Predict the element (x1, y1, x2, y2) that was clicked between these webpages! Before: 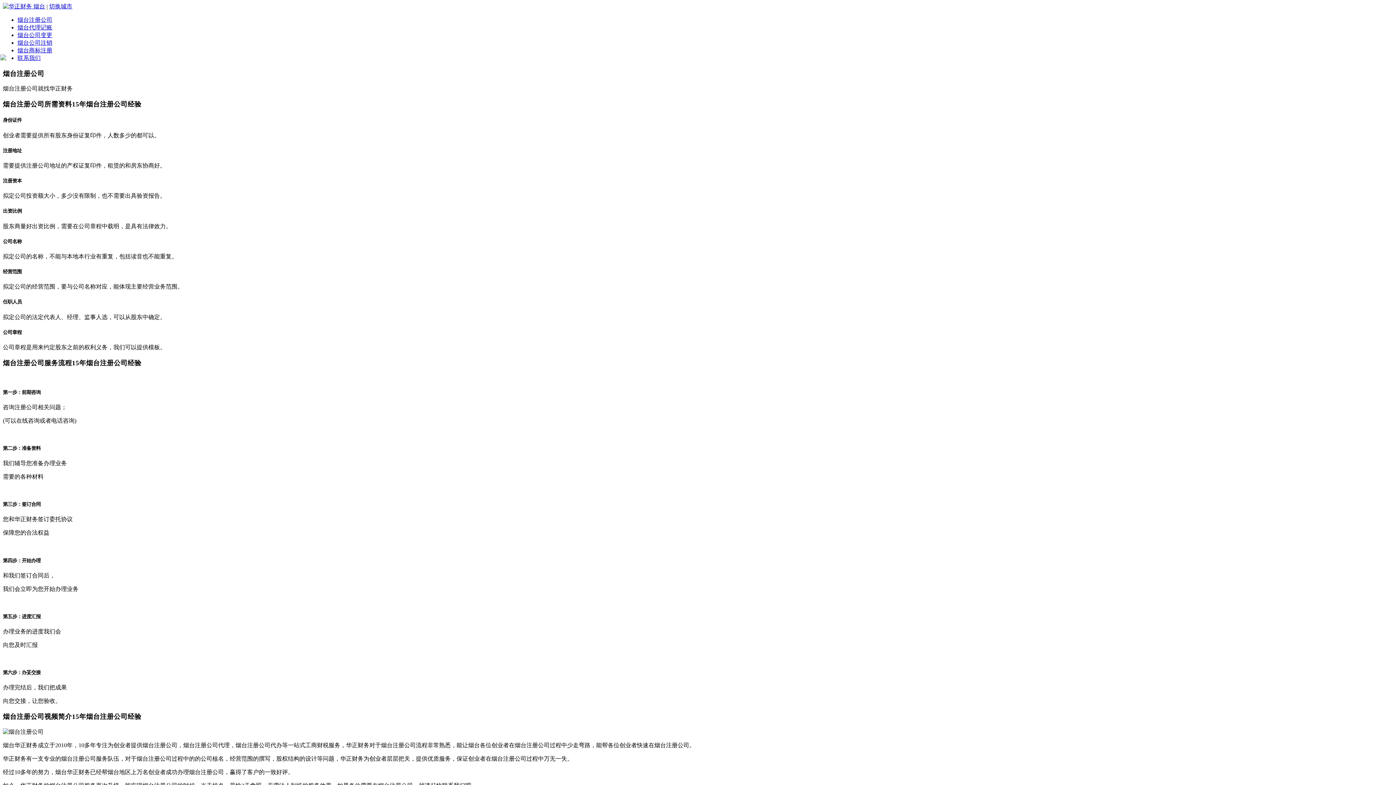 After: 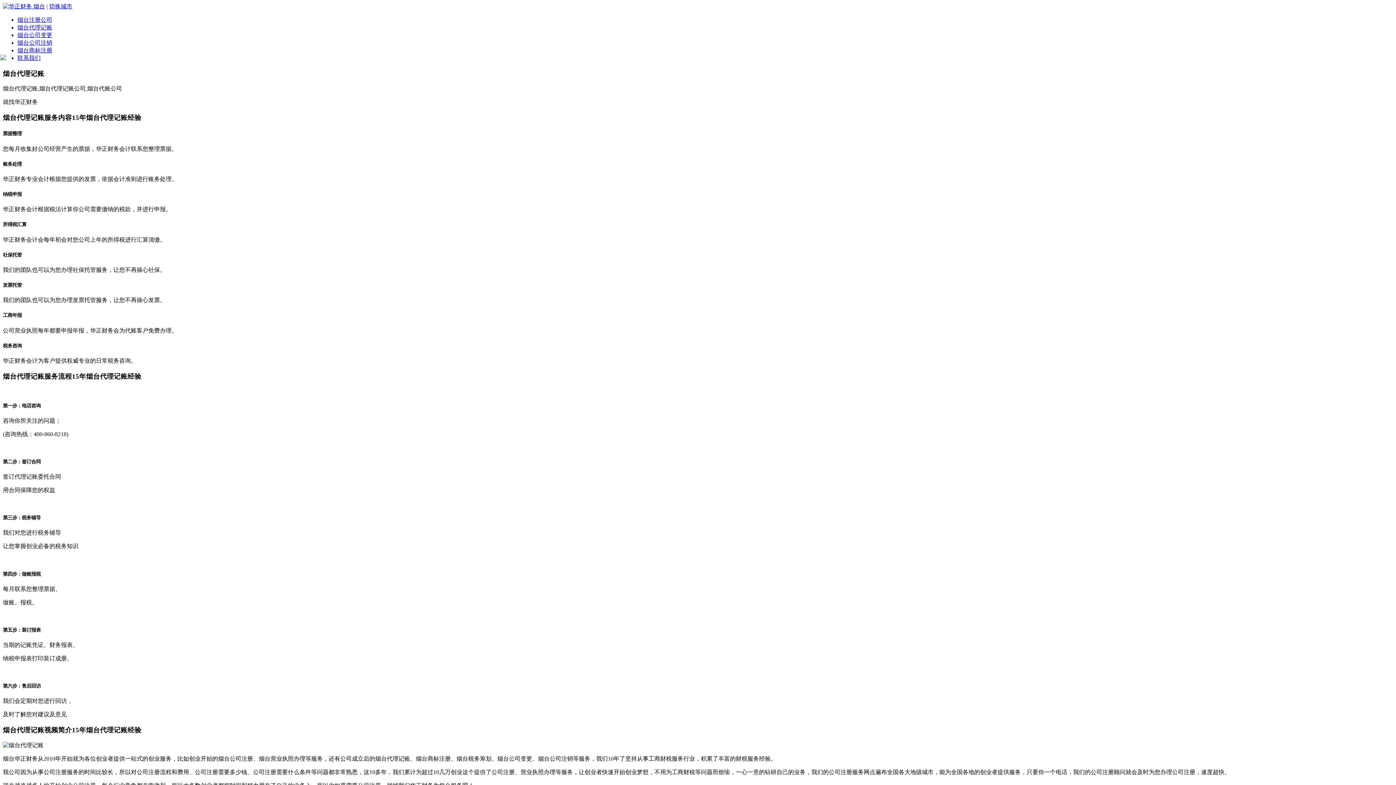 Action: label: 烟台代理记账 bbox: (17, 24, 52, 30)